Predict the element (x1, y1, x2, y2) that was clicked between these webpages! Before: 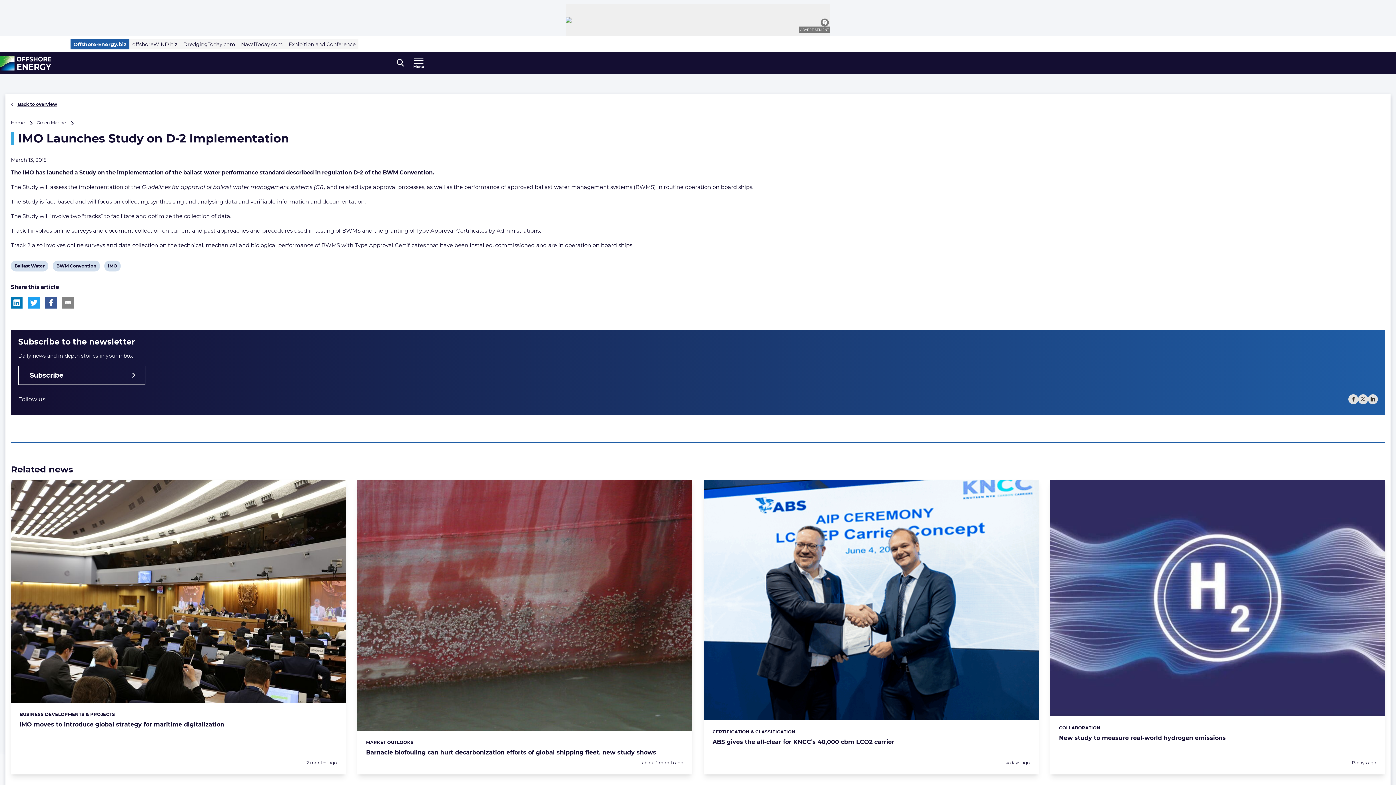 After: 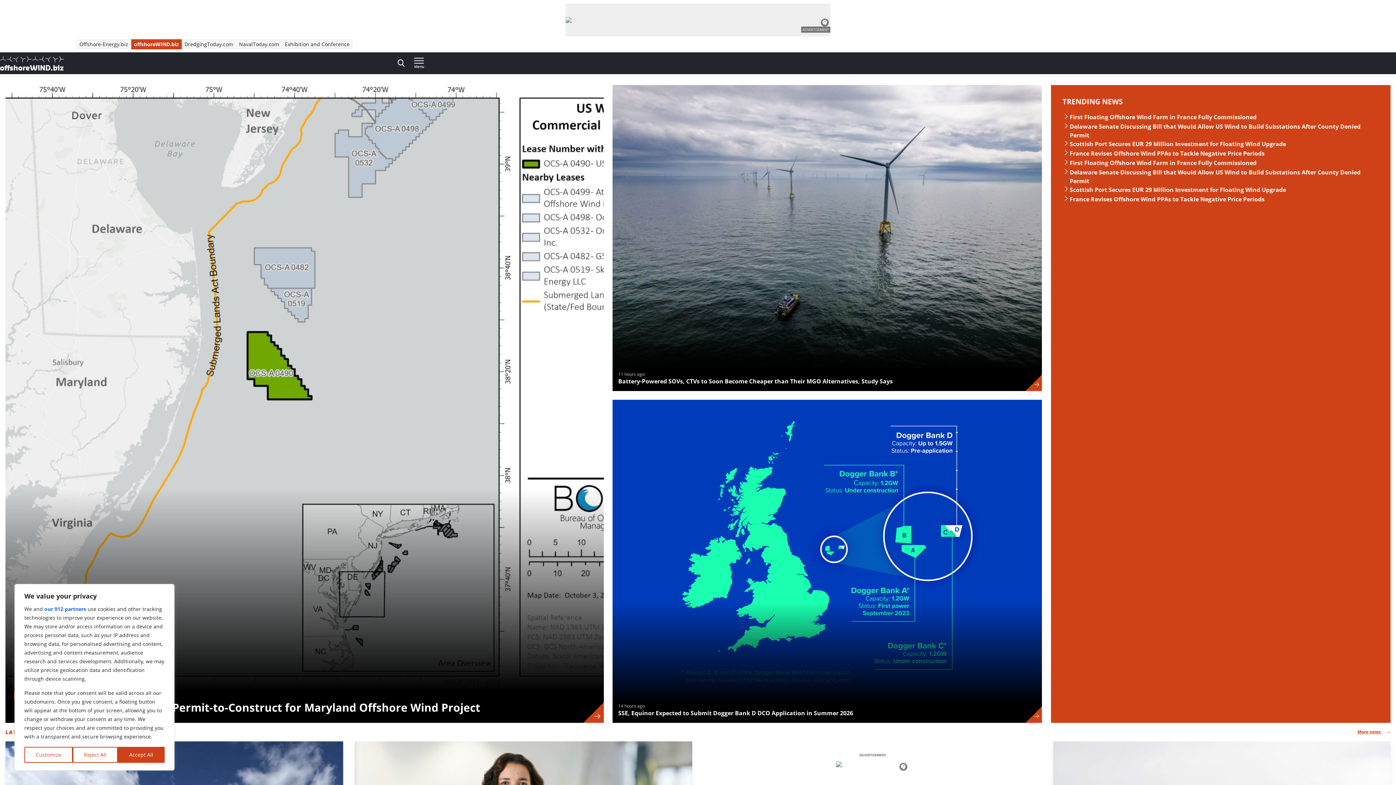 Action: bbox: (129, 39, 180, 49) label: offshoreWIND.biz